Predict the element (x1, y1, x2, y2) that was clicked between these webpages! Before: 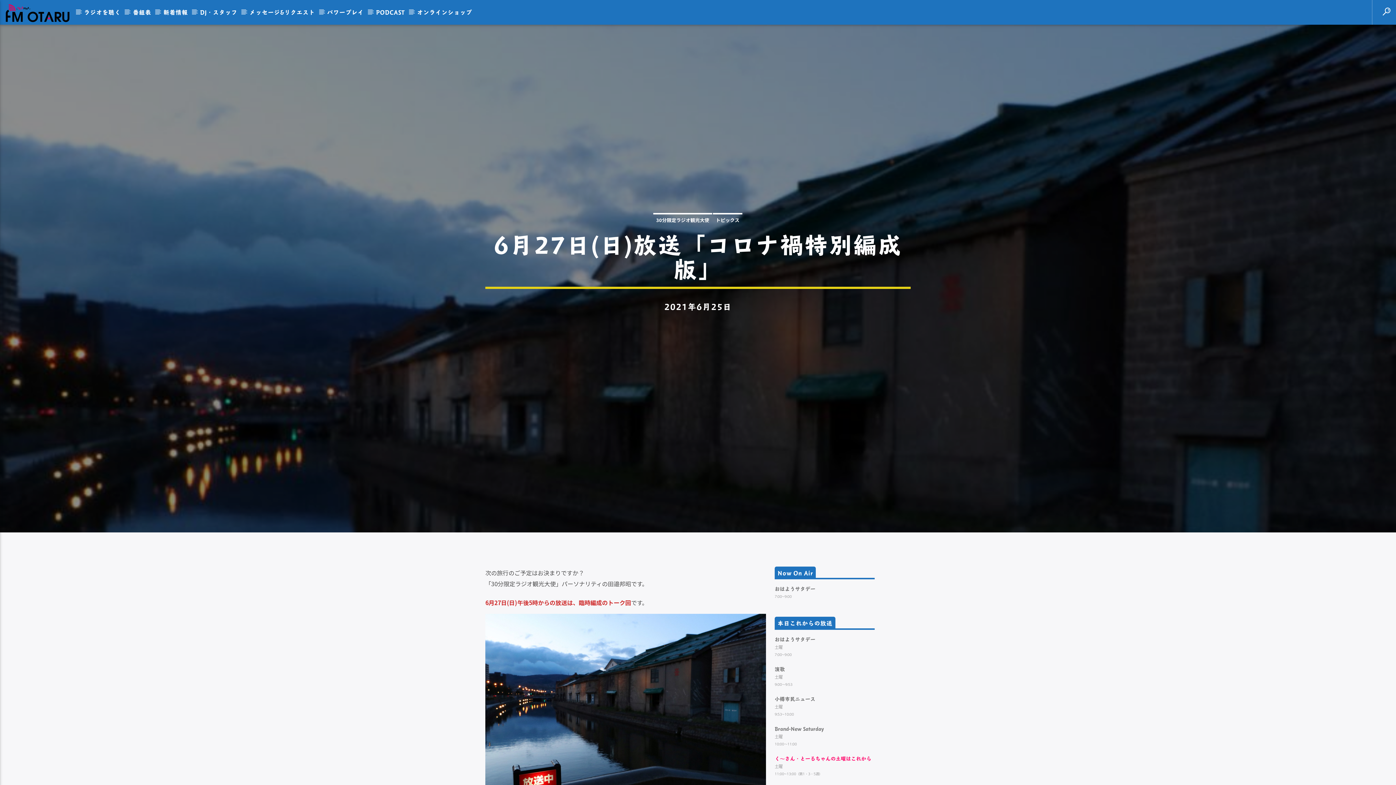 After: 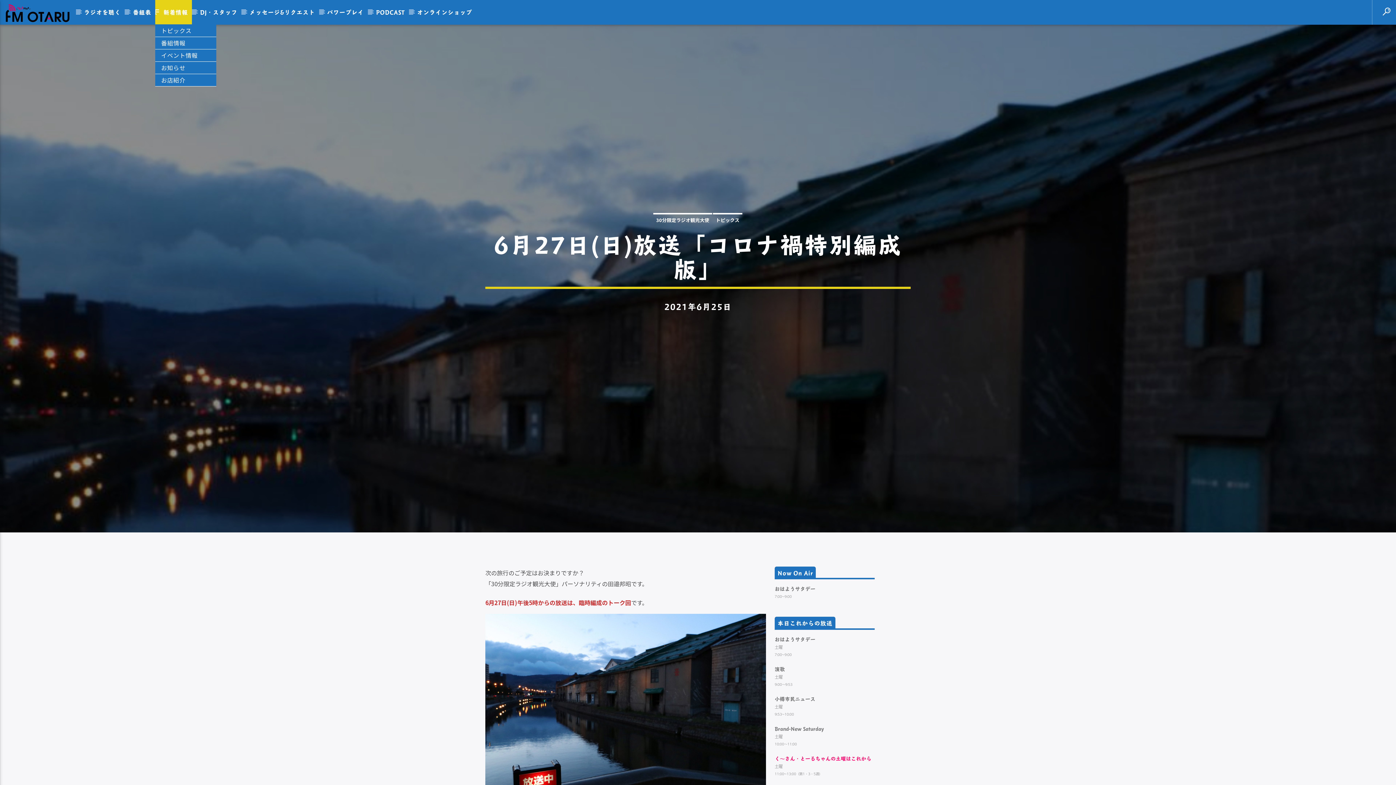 Action: label: 新着情報 bbox: (155, 0, 191, 24)